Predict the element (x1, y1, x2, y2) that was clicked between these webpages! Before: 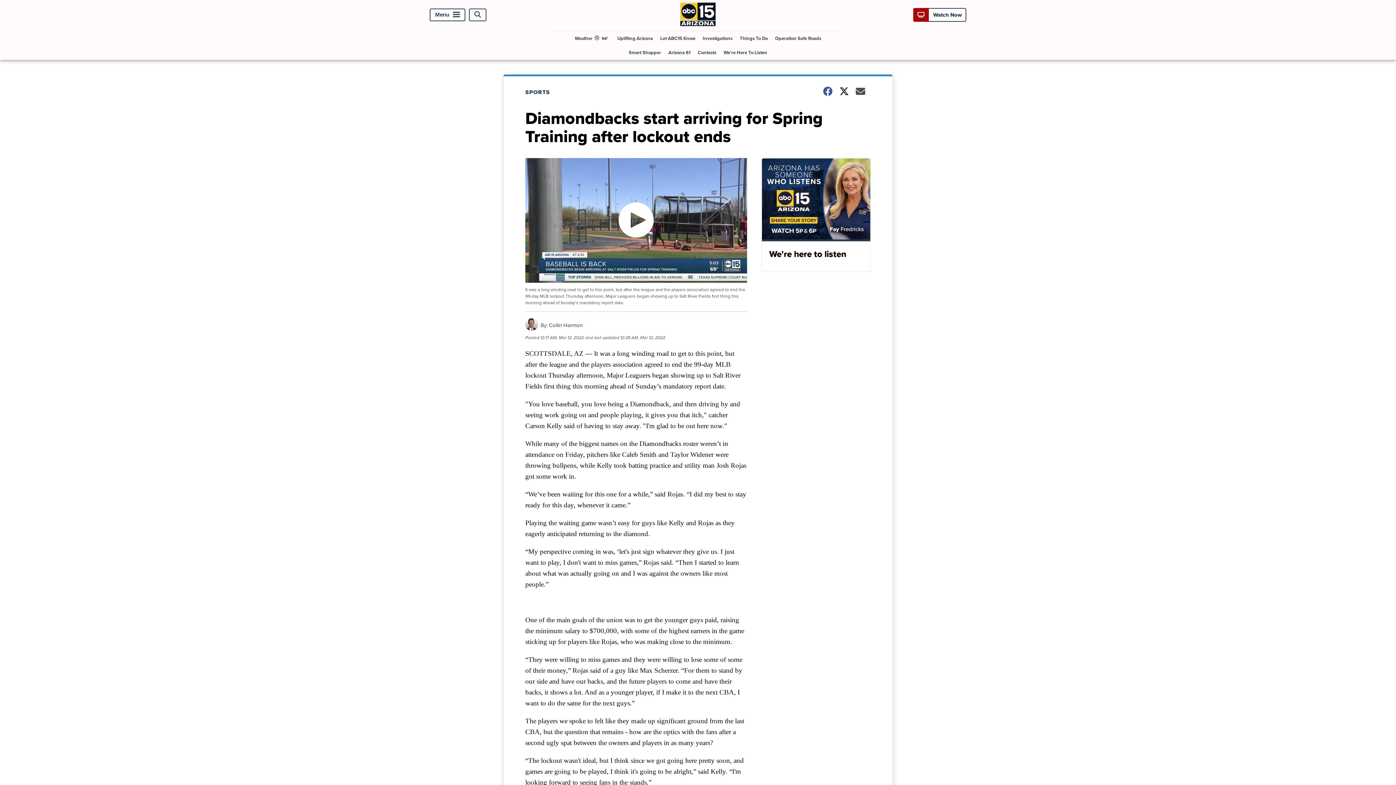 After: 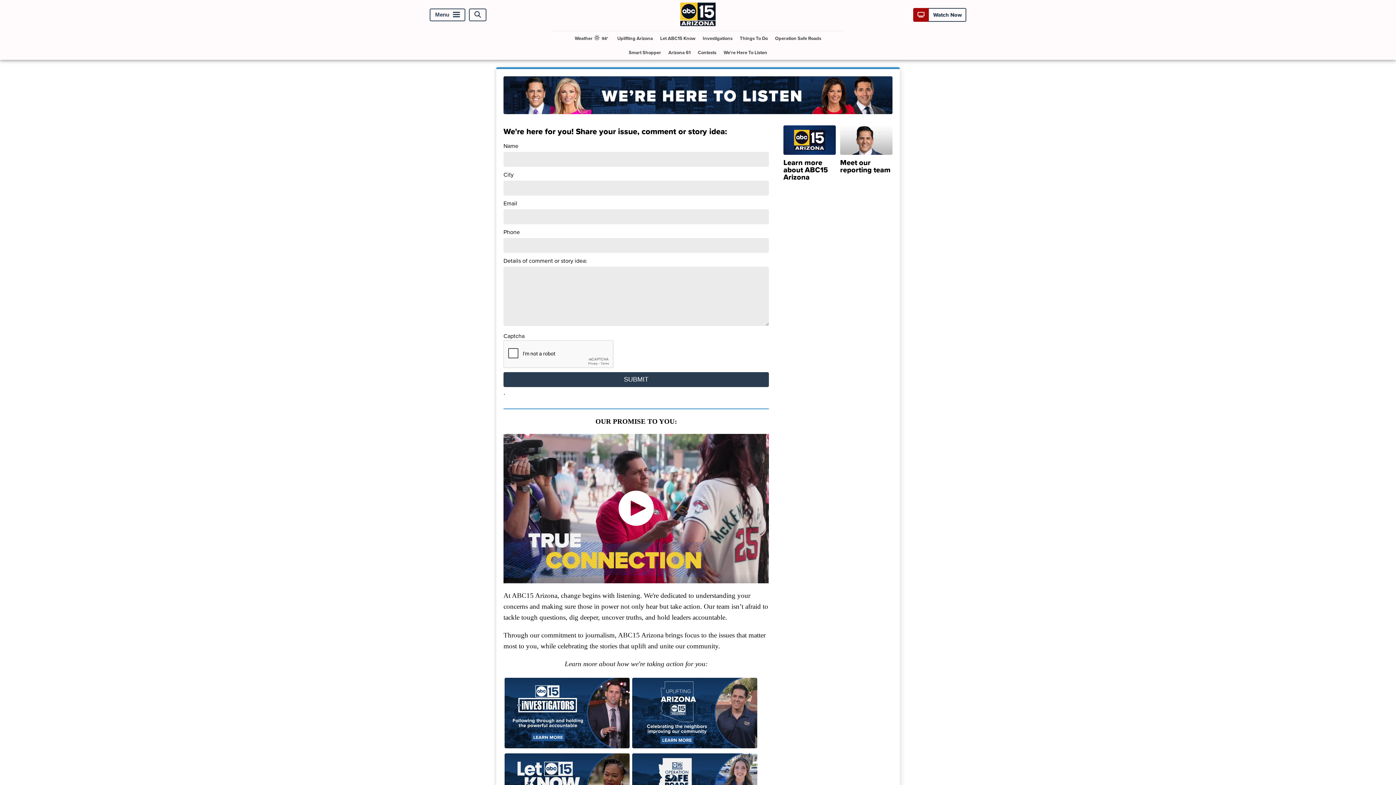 Action: bbox: (720, 45, 770, 59) label: We're Here To Listen